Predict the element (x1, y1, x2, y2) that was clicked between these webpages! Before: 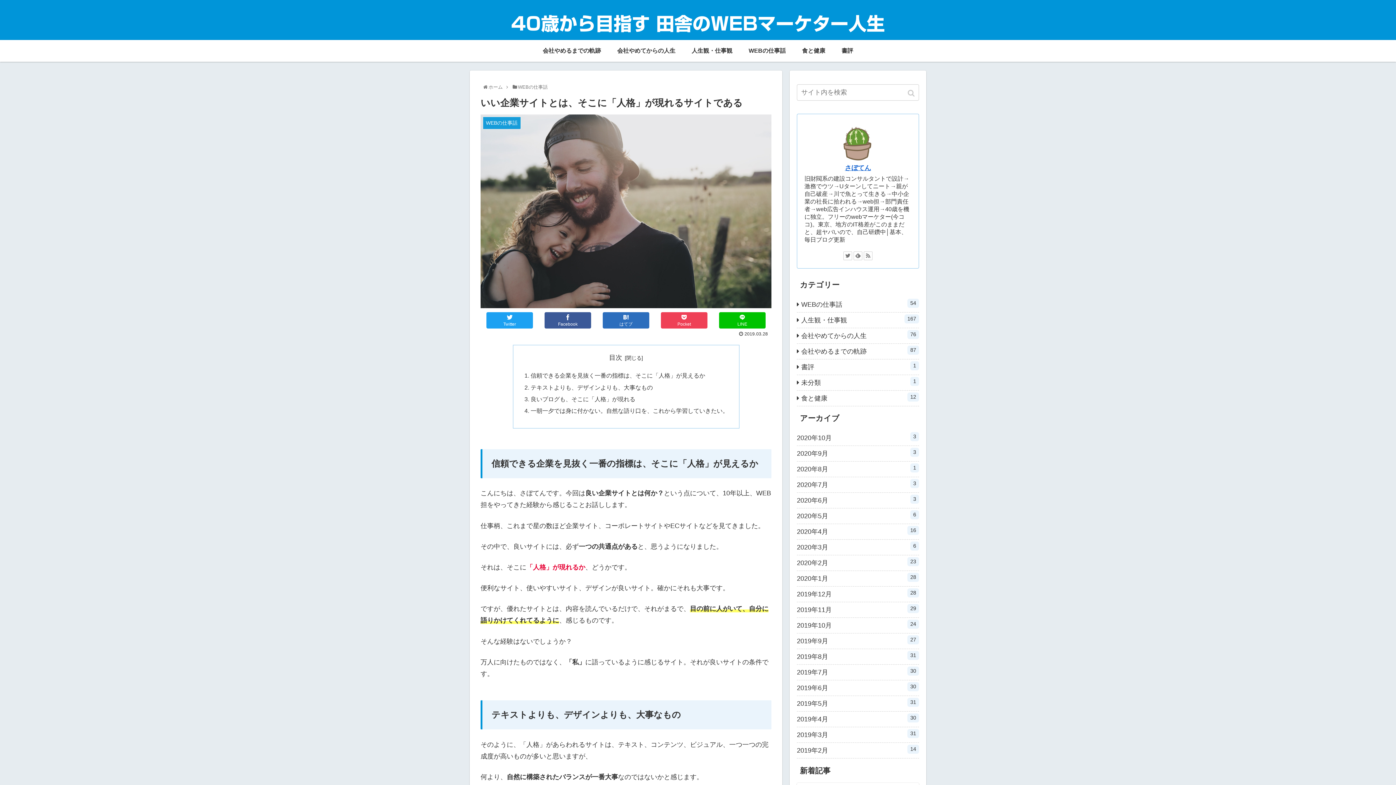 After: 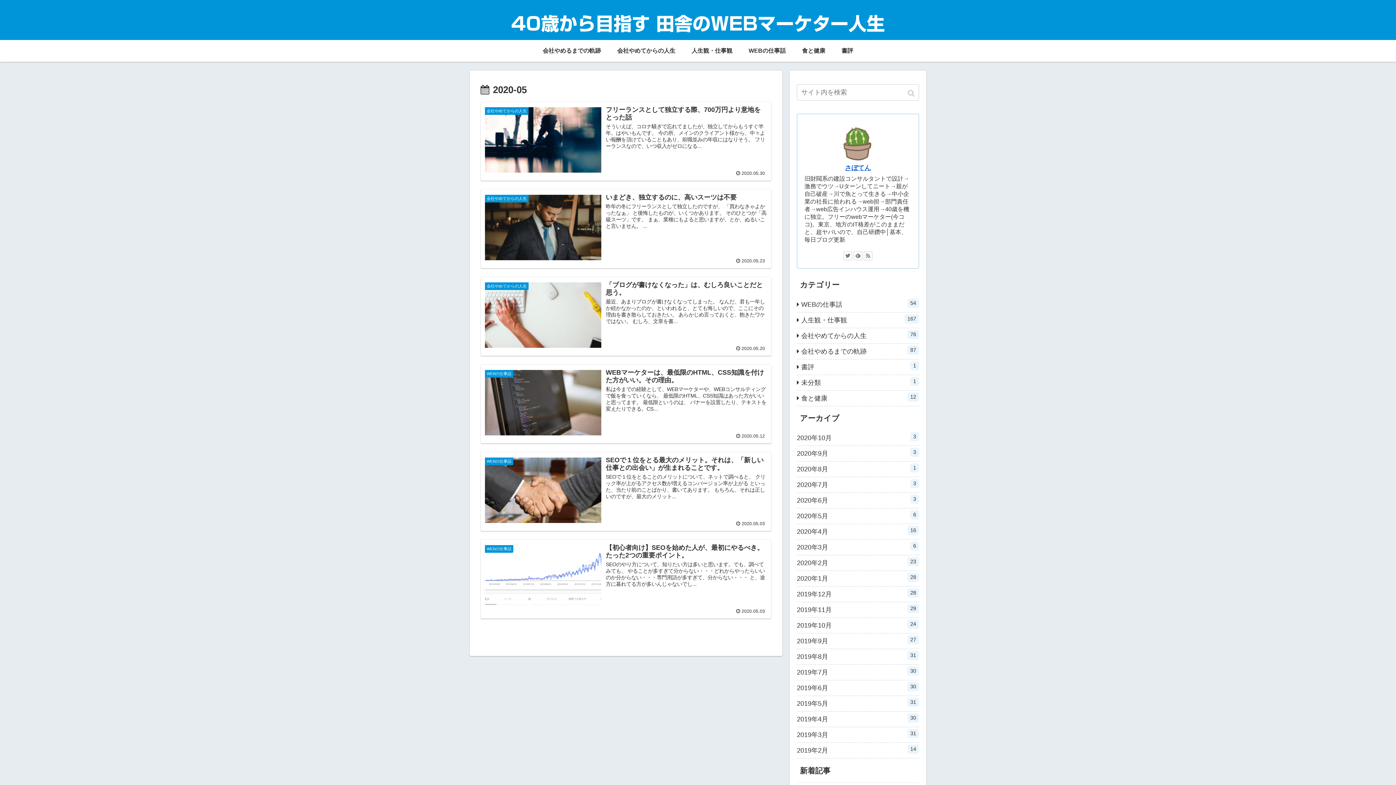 Action: bbox: (797, 508, 919, 524) label: 2020年5月
6